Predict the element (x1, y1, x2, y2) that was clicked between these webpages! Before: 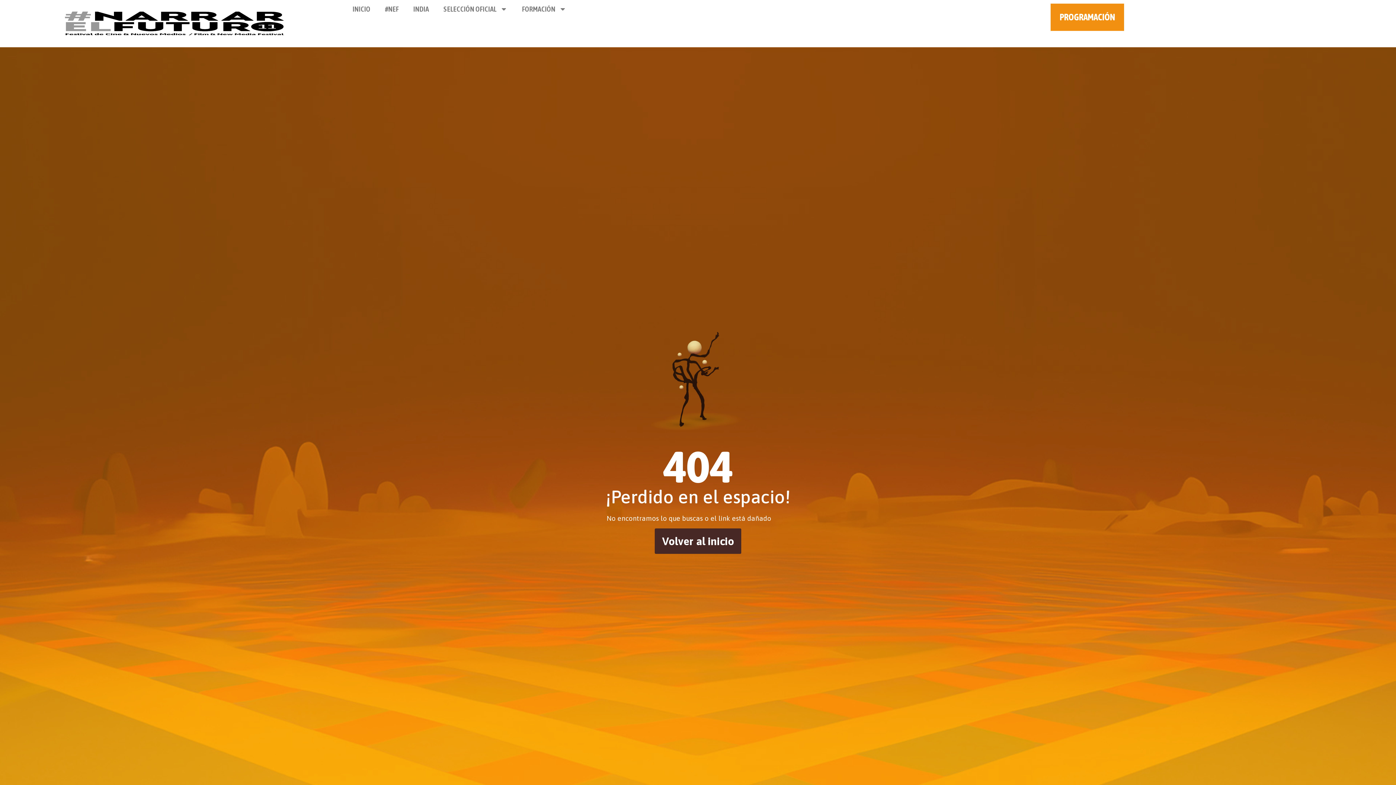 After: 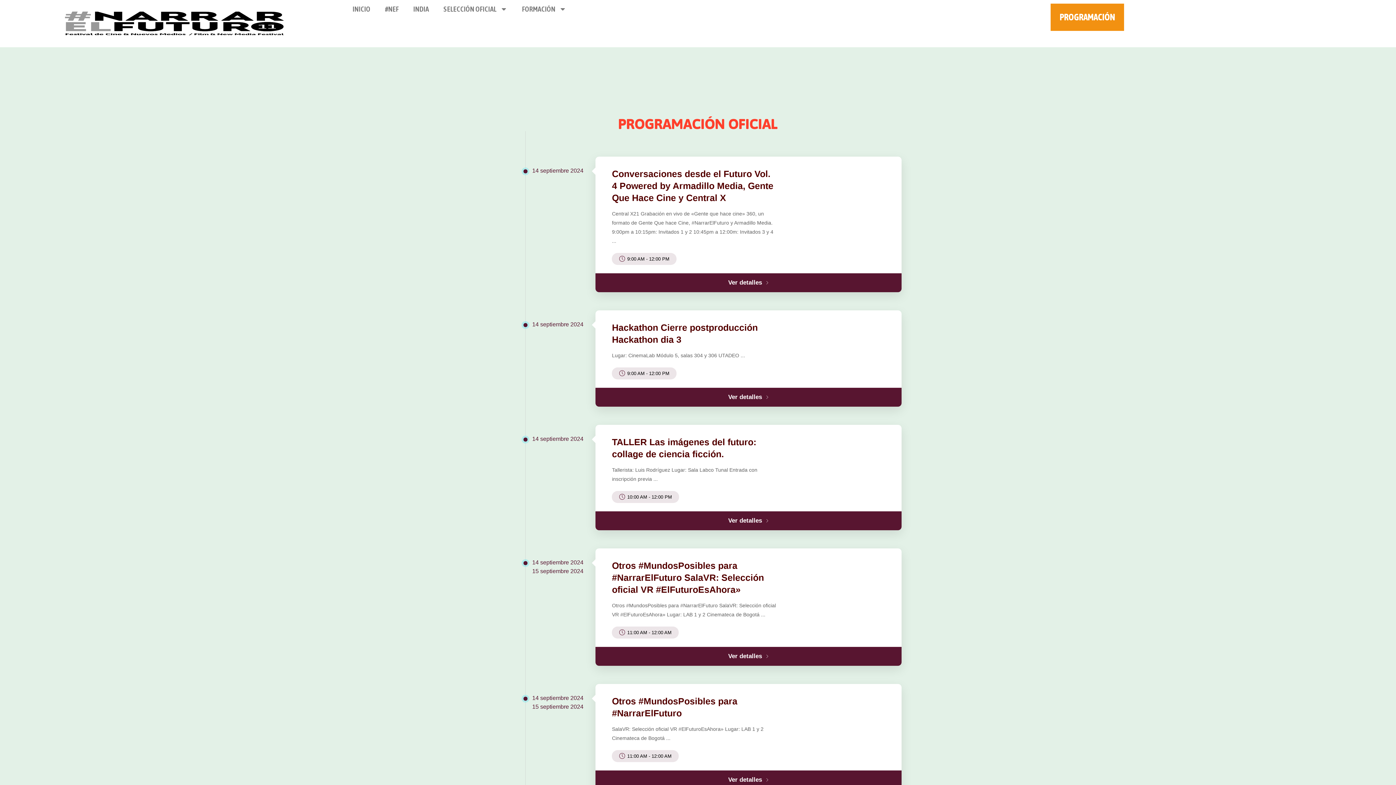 Action: label: PROGRAMACIÓN bbox: (1050, 3, 1124, 30)